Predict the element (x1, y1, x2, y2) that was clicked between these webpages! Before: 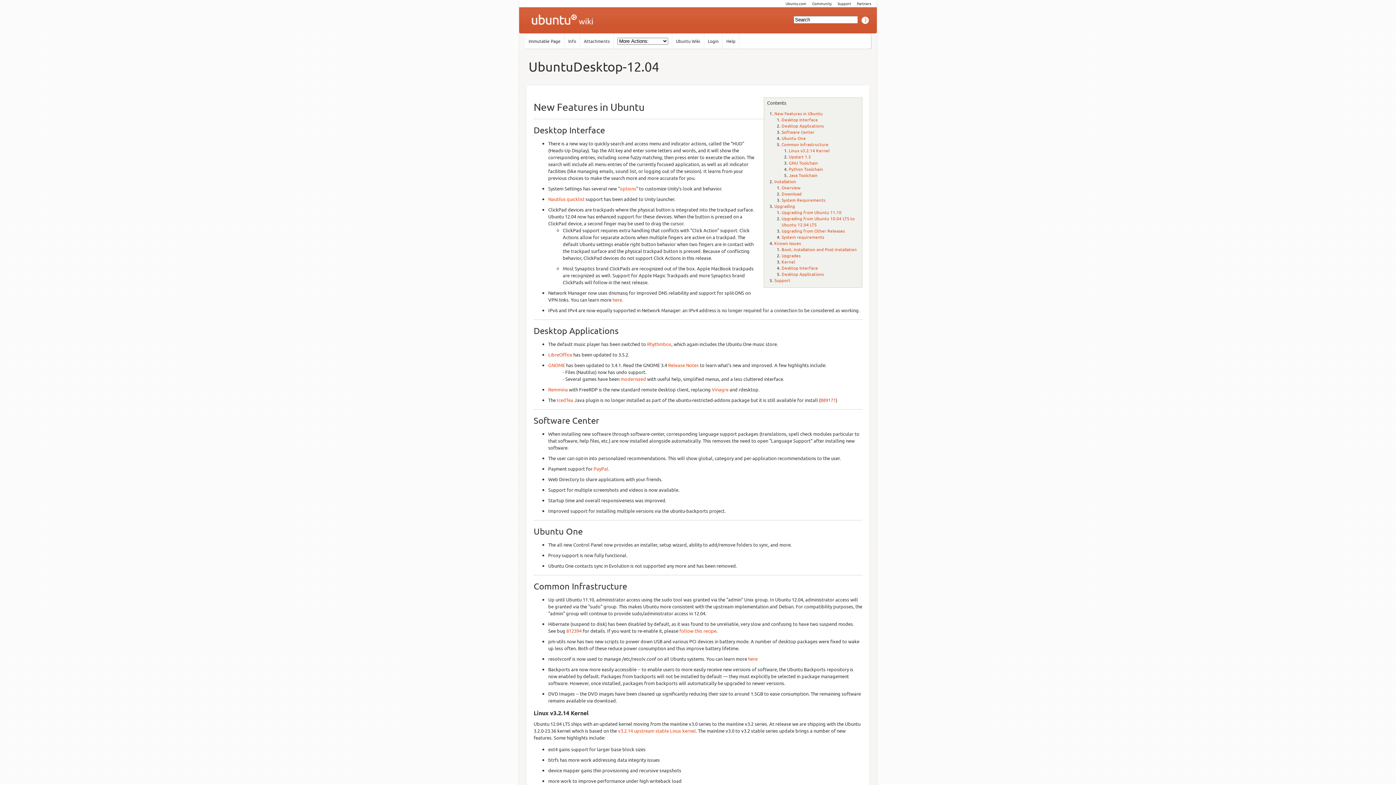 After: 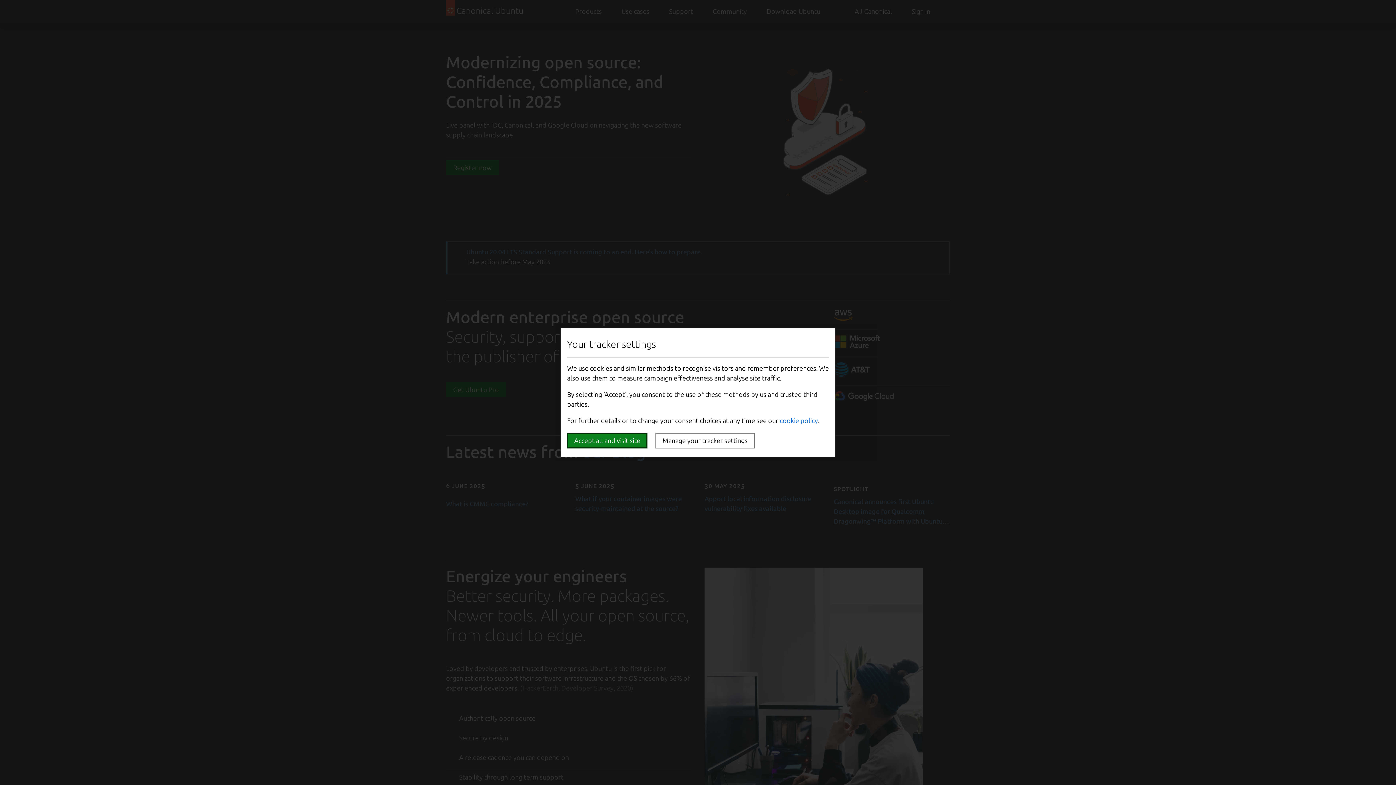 Action: bbox: (785, 0, 806, 6) label: Ubuntu.com